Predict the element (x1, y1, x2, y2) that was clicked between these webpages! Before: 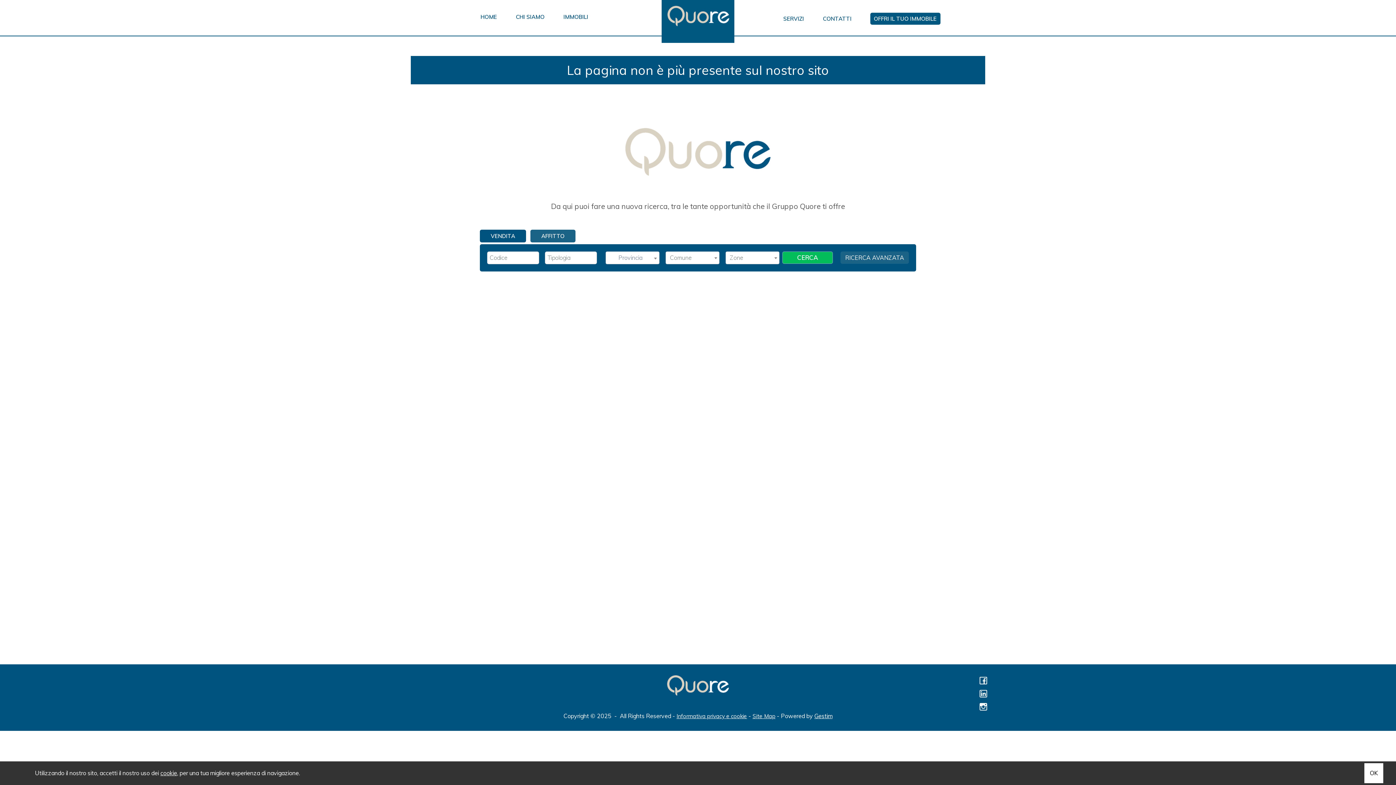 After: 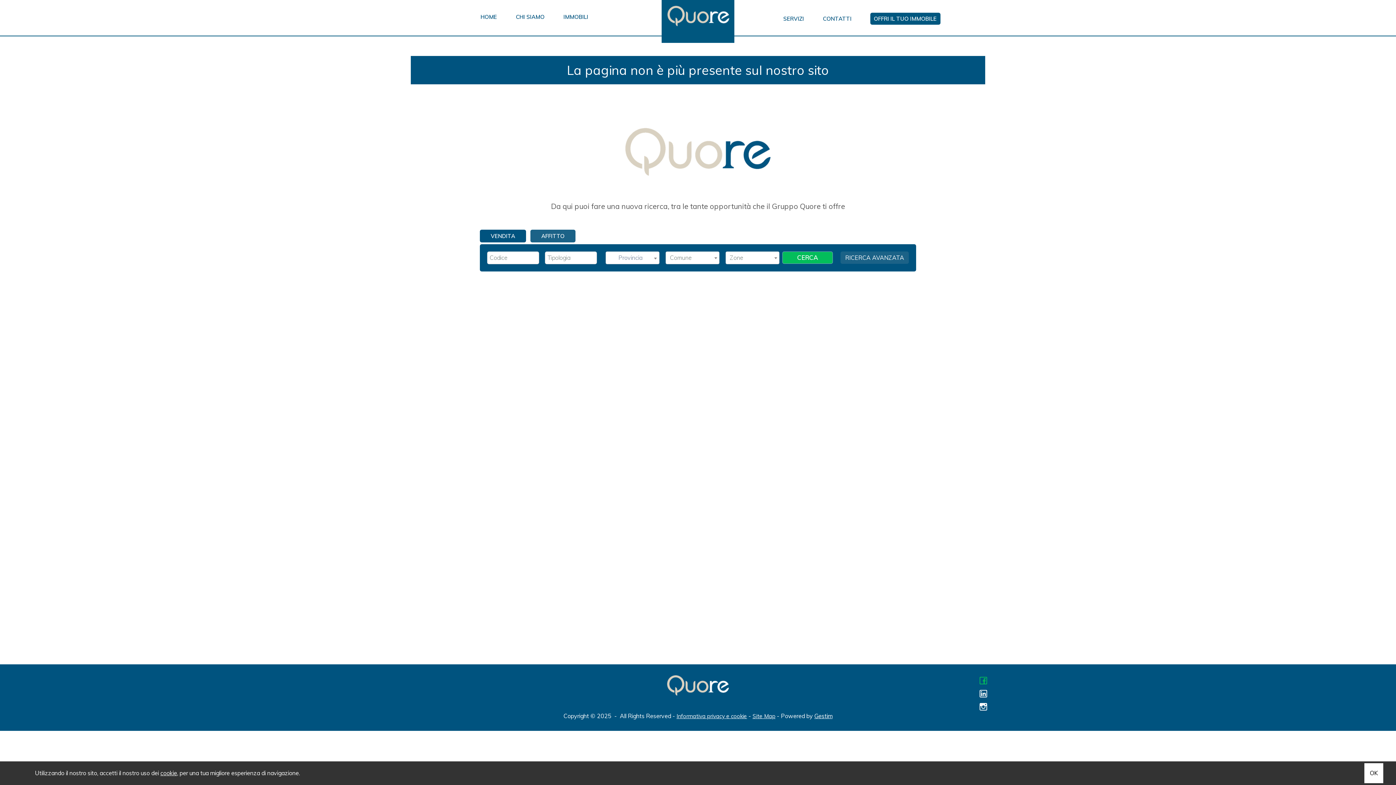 Action: bbox: (978, 675, 989, 686)